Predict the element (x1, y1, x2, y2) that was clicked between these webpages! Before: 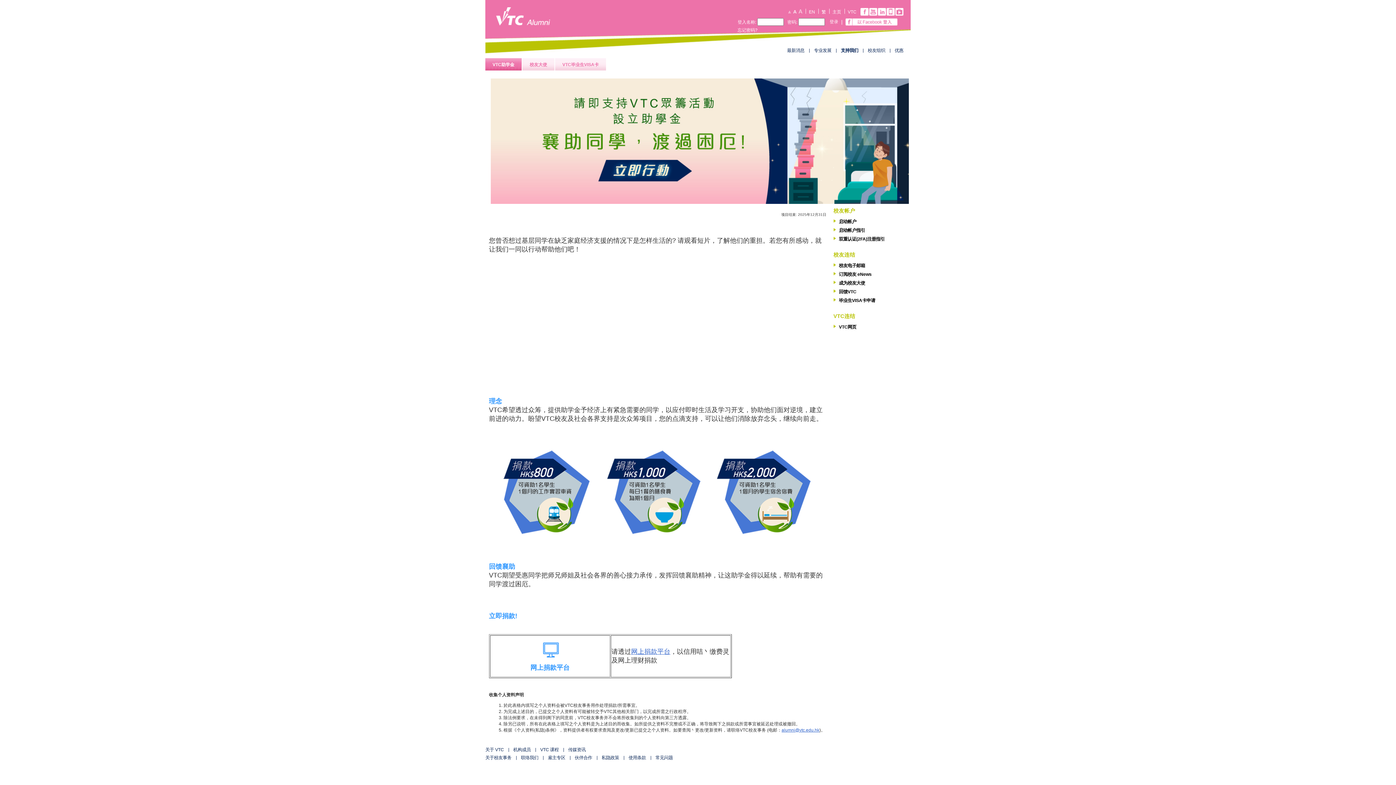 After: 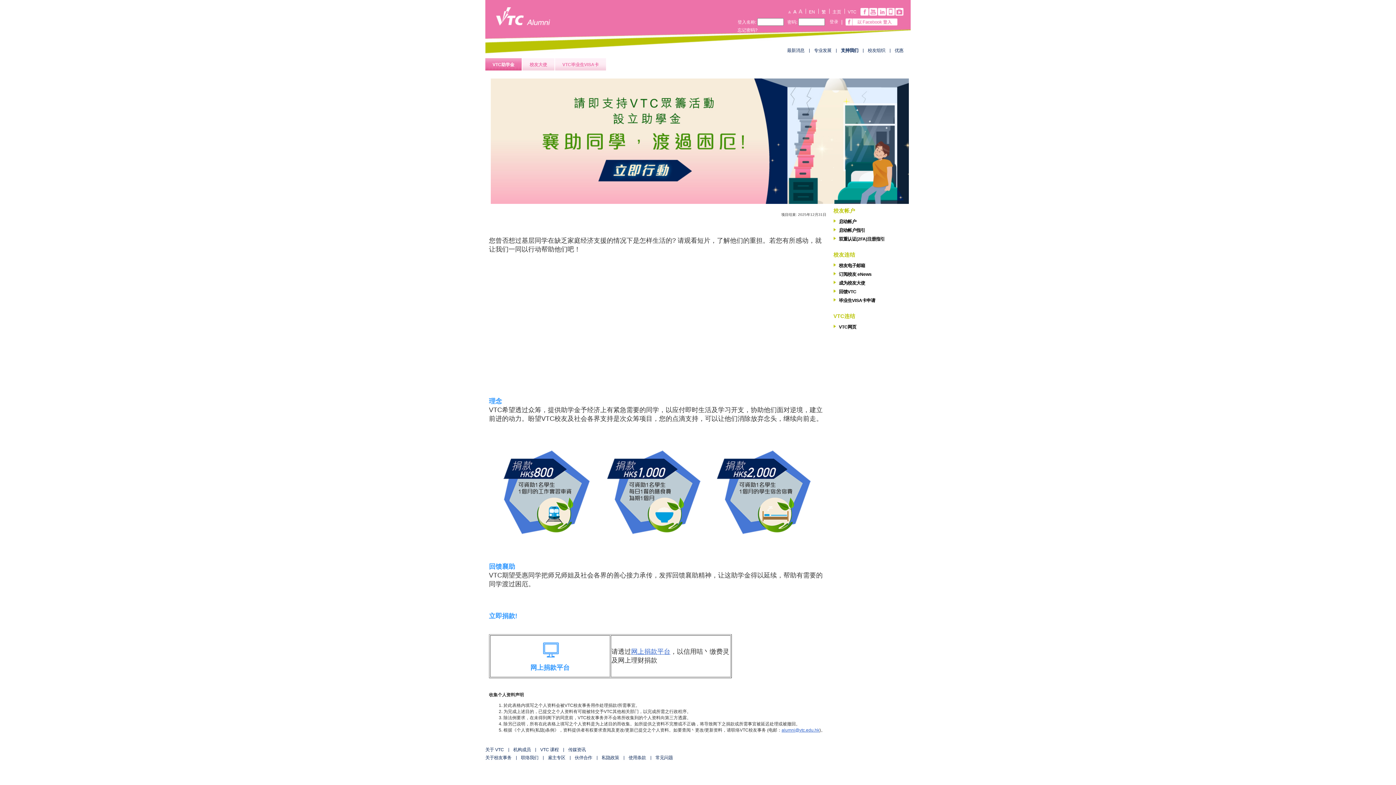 Action: bbox: (792, 8, 797, 13)